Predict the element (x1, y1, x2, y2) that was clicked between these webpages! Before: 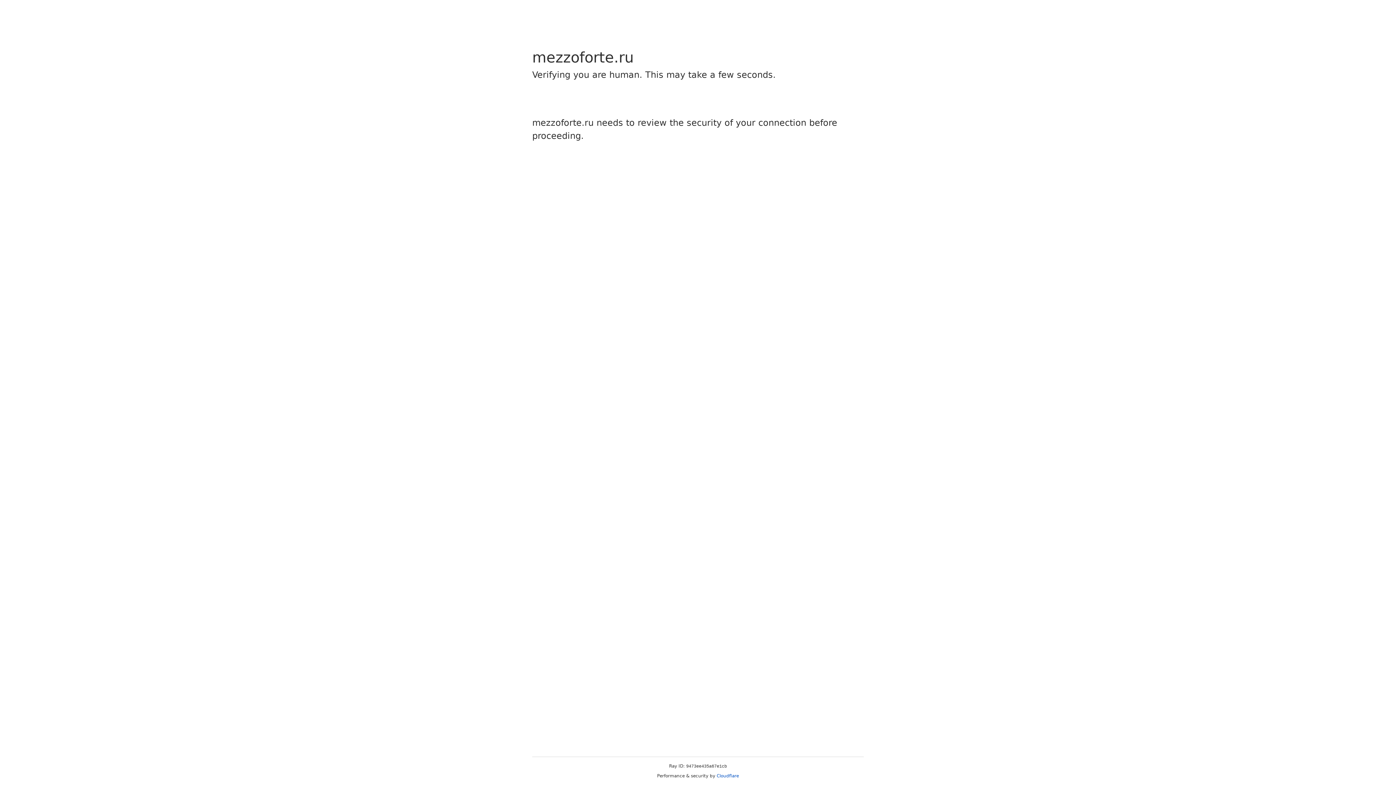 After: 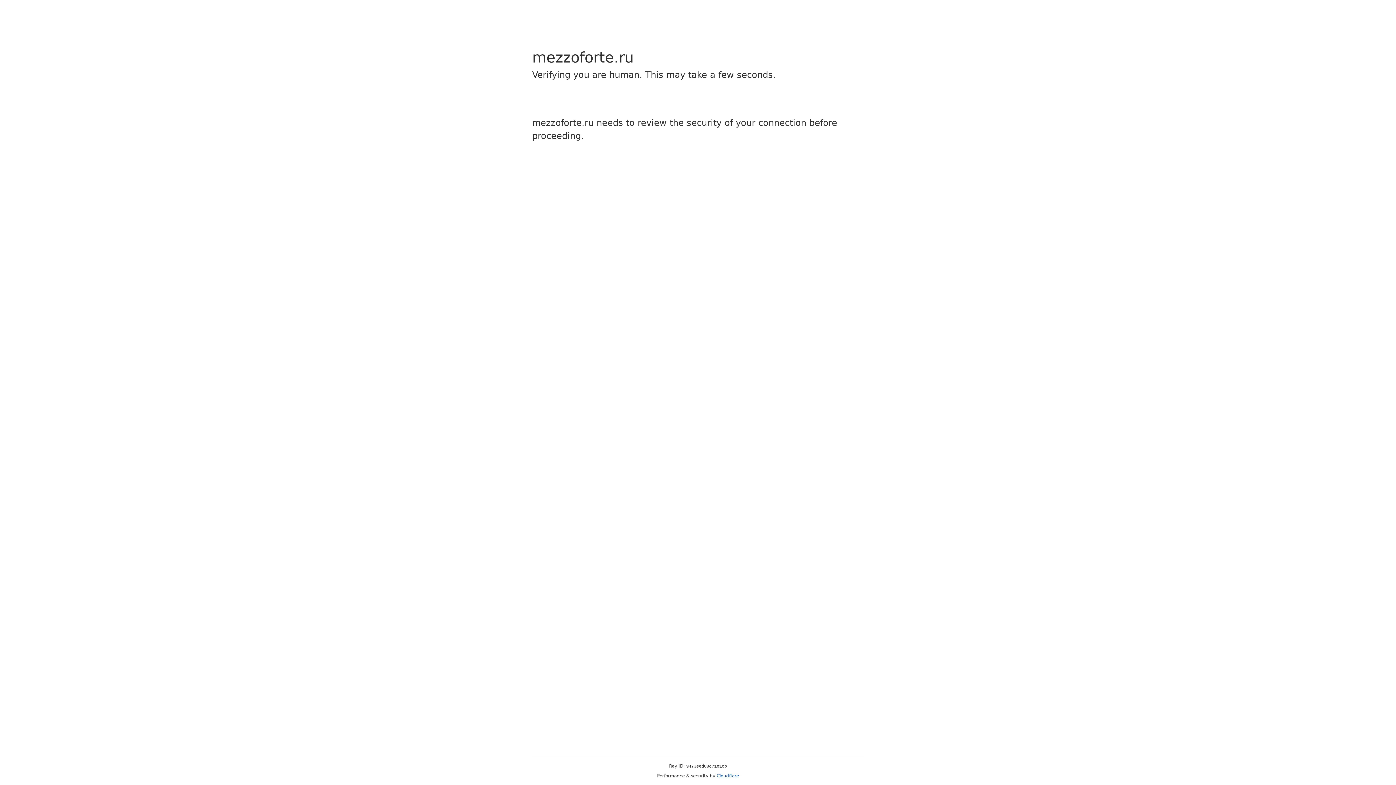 Action: label: Cloudflare bbox: (716, 773, 739, 778)